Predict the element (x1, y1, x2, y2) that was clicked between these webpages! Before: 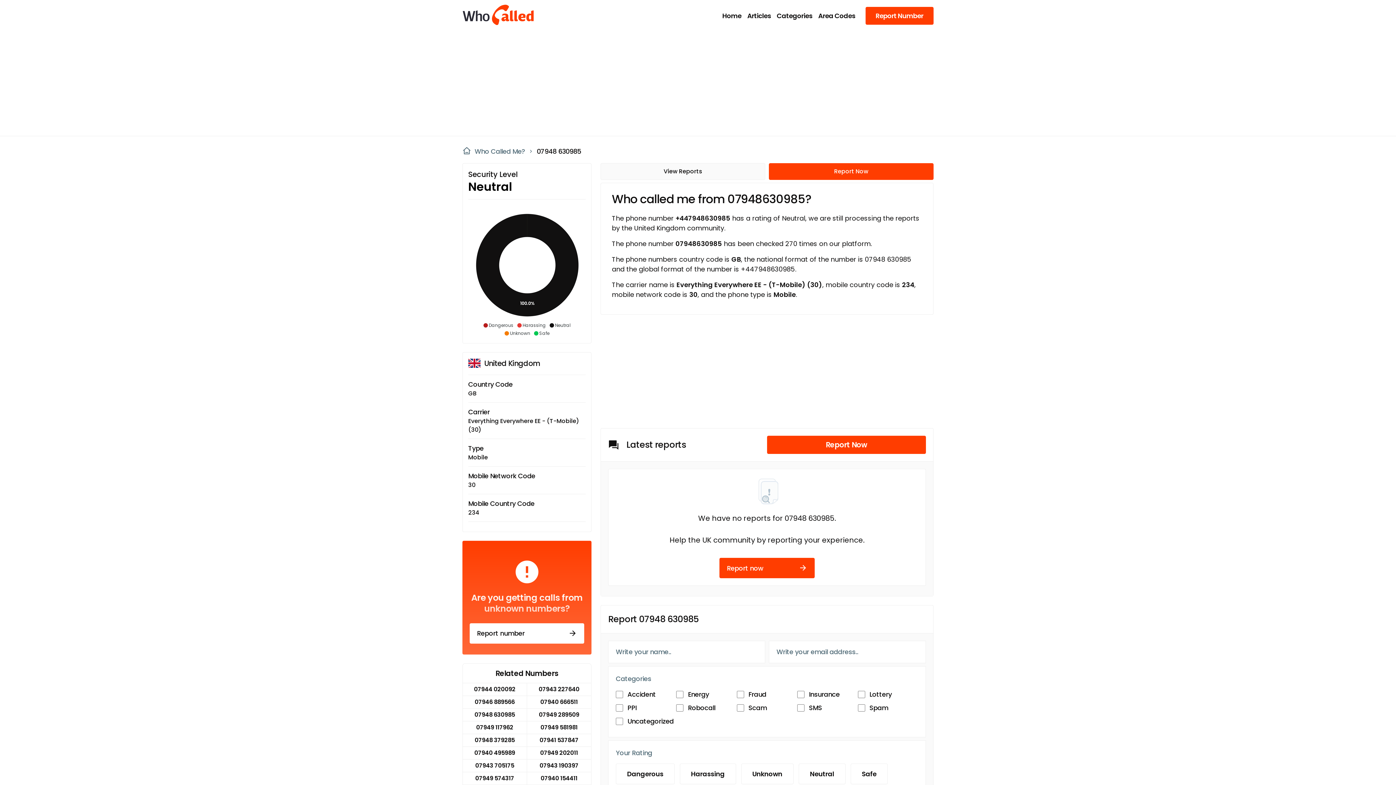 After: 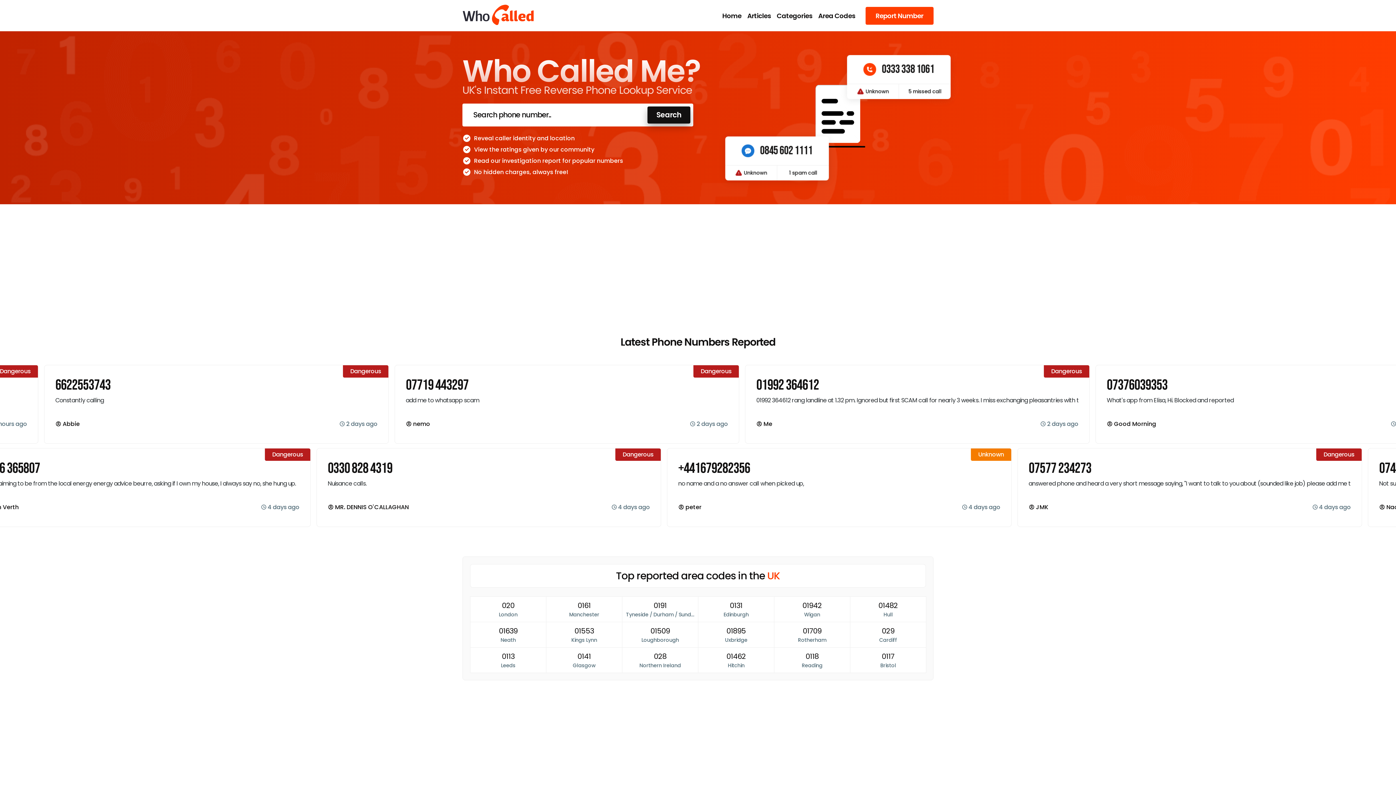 Action: label: Home bbox: (719, 10, 744, 20)